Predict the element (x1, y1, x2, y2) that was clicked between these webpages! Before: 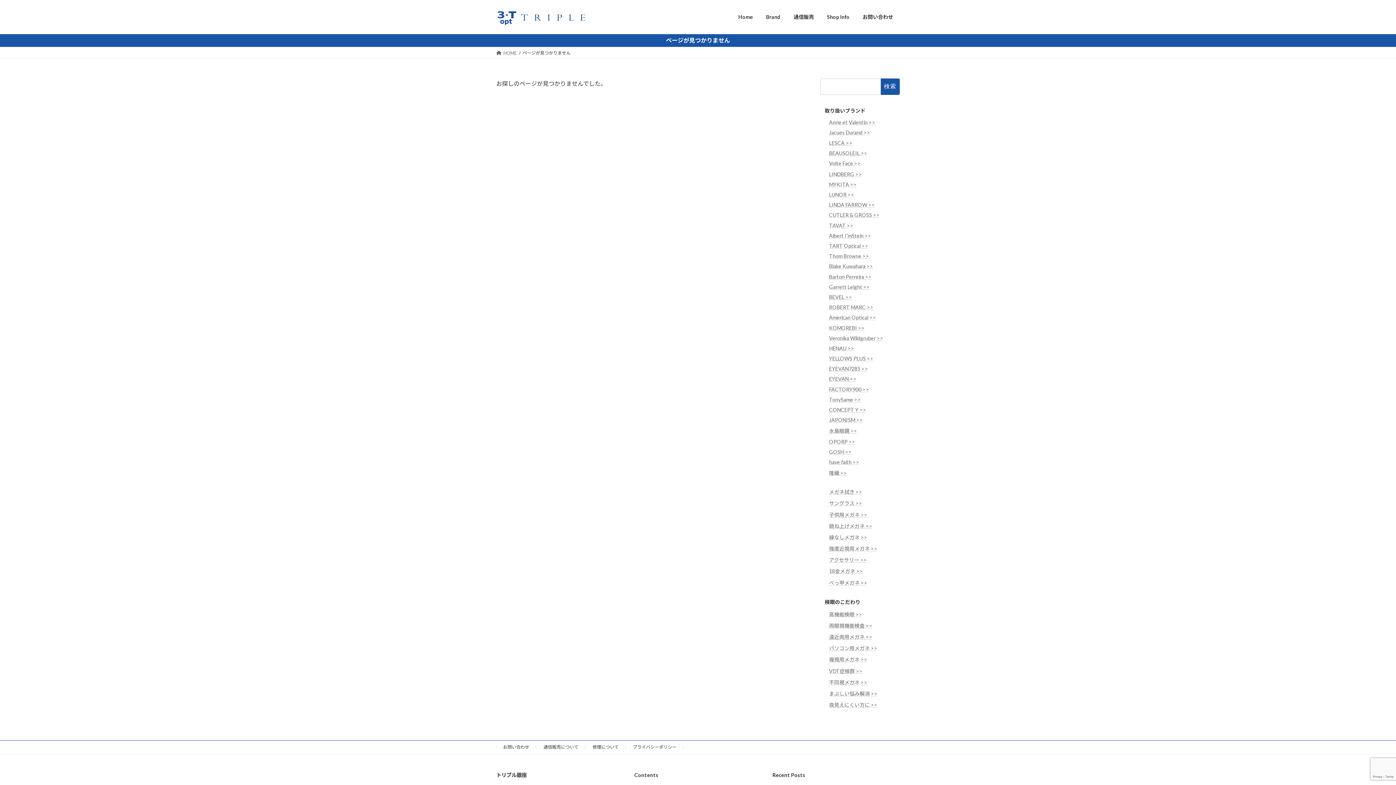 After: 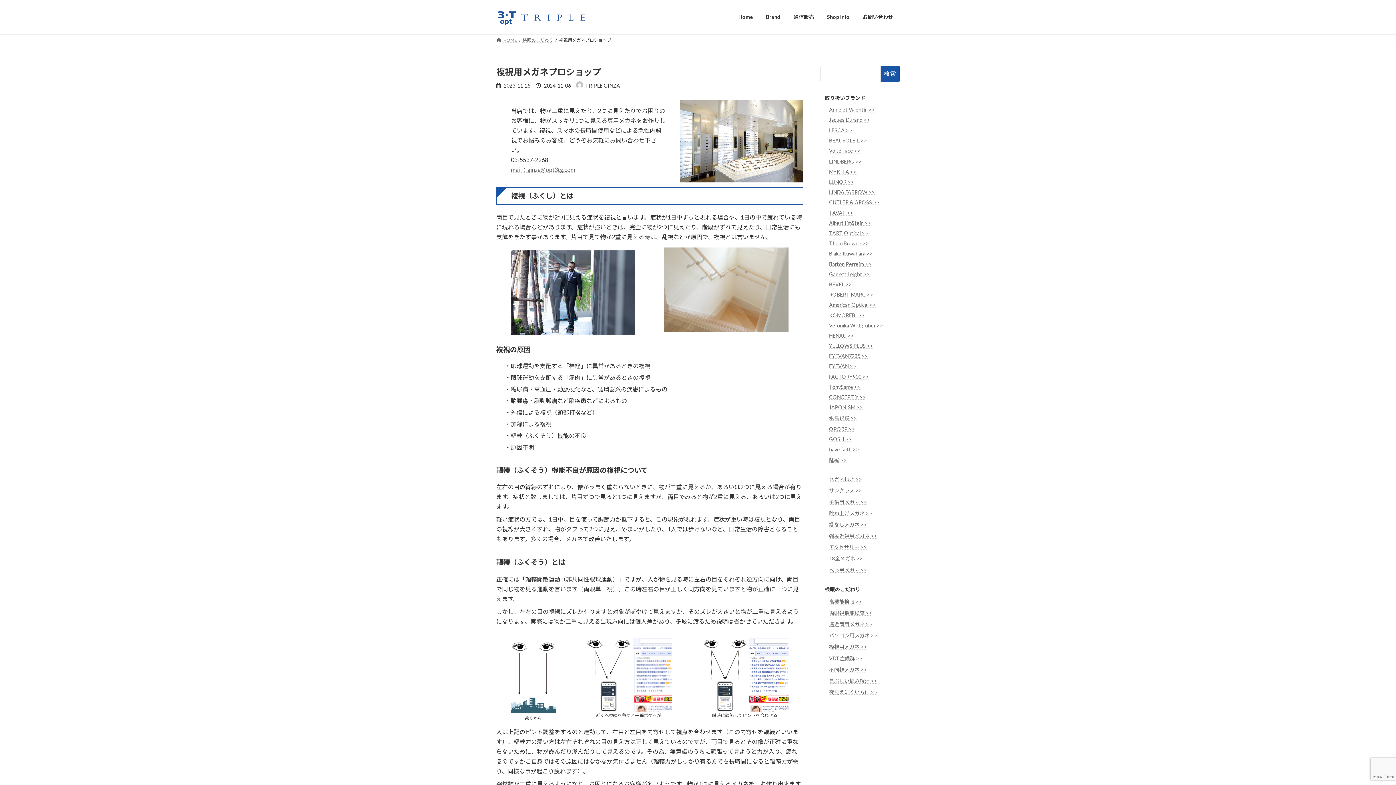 Action: bbox: (829, 656, 867, 663) label: 複視用メガネ >>